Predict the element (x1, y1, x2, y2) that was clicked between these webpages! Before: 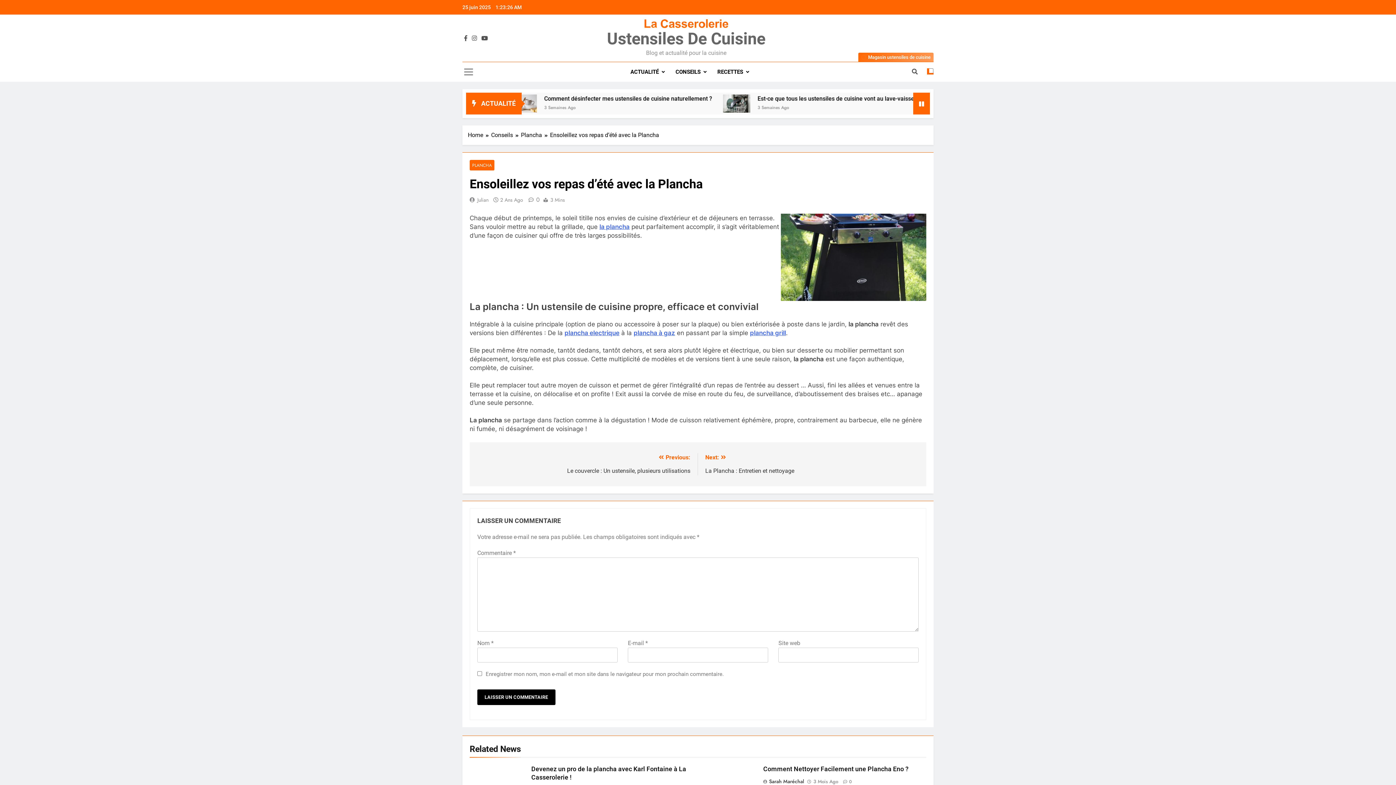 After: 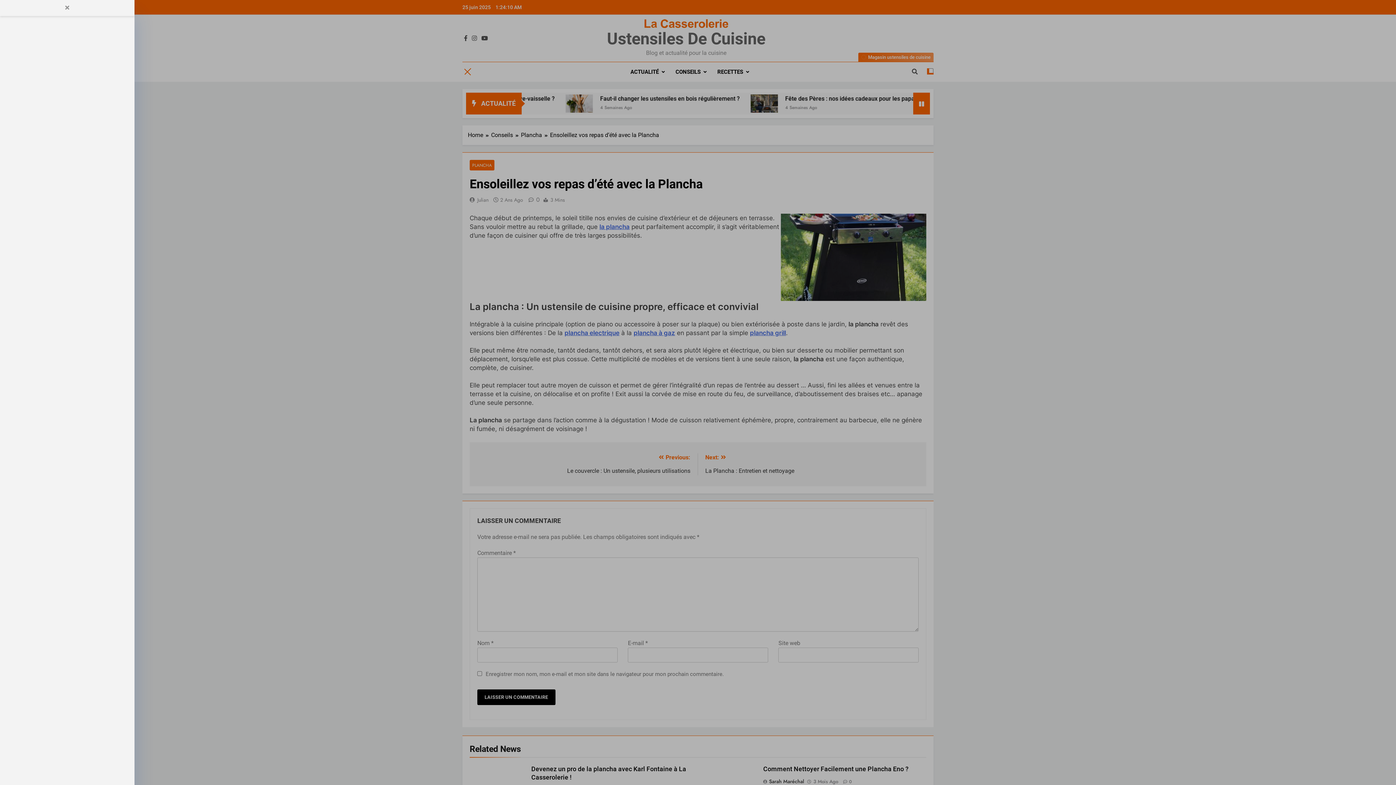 Action: bbox: (464, 67, 473, 76)